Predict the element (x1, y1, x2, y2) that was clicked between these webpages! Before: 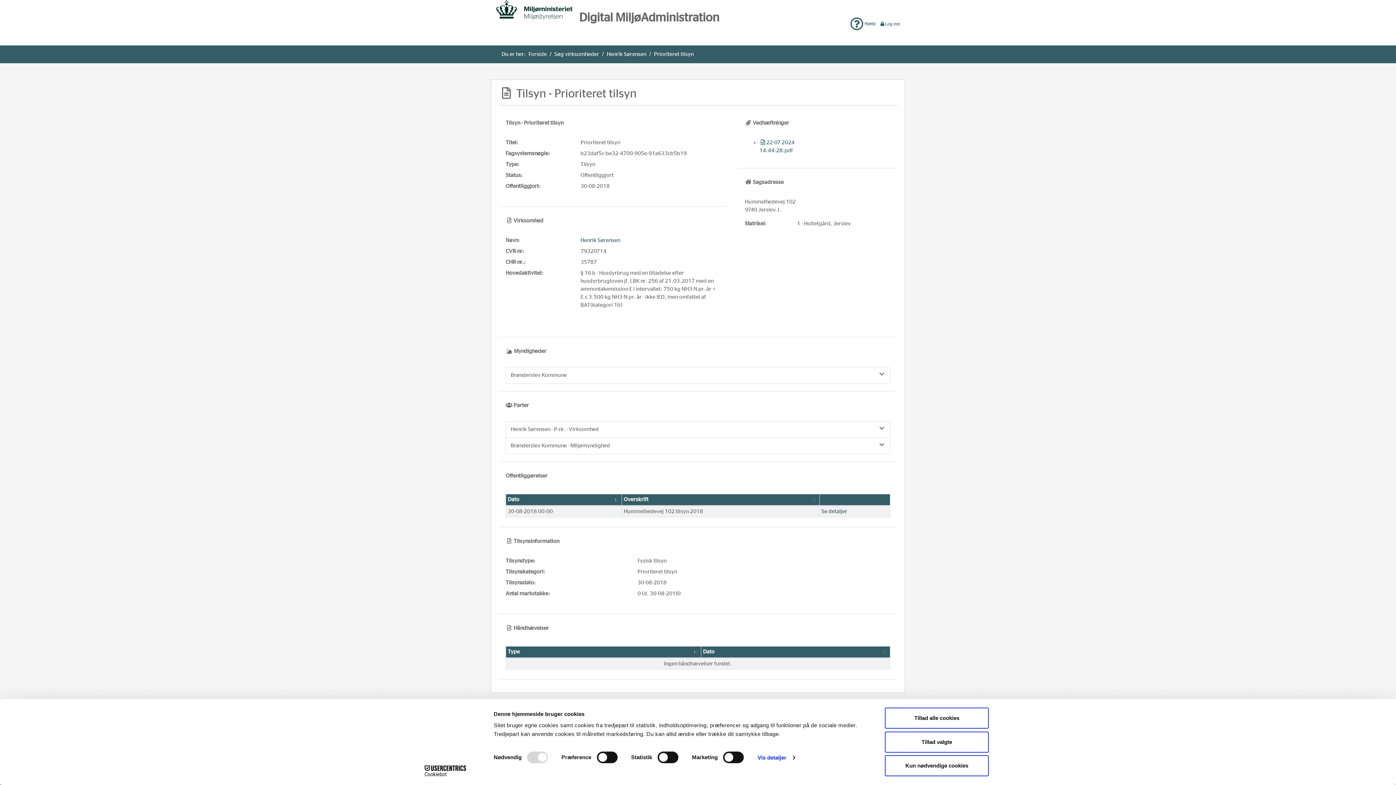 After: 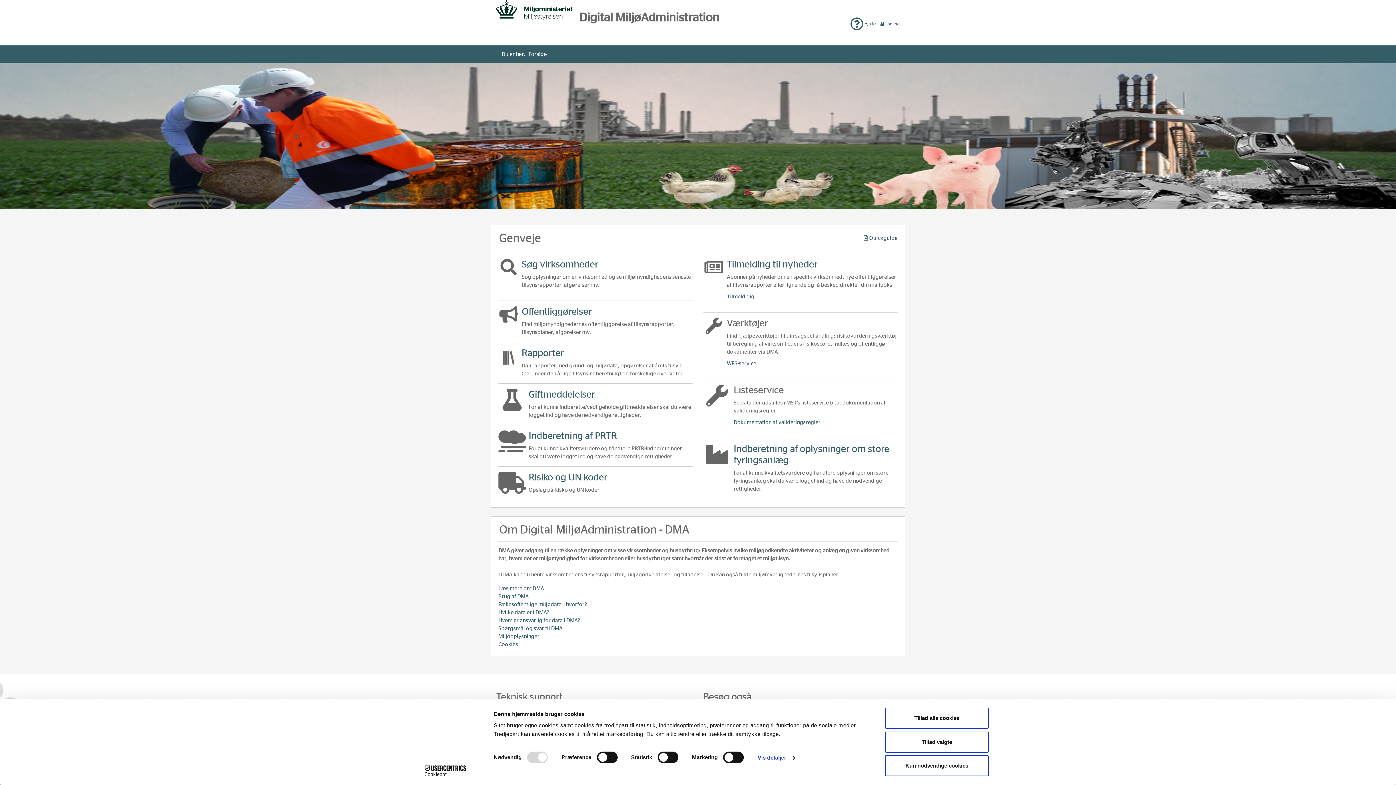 Action: bbox: (528, 51, 546, 57) label: Forside